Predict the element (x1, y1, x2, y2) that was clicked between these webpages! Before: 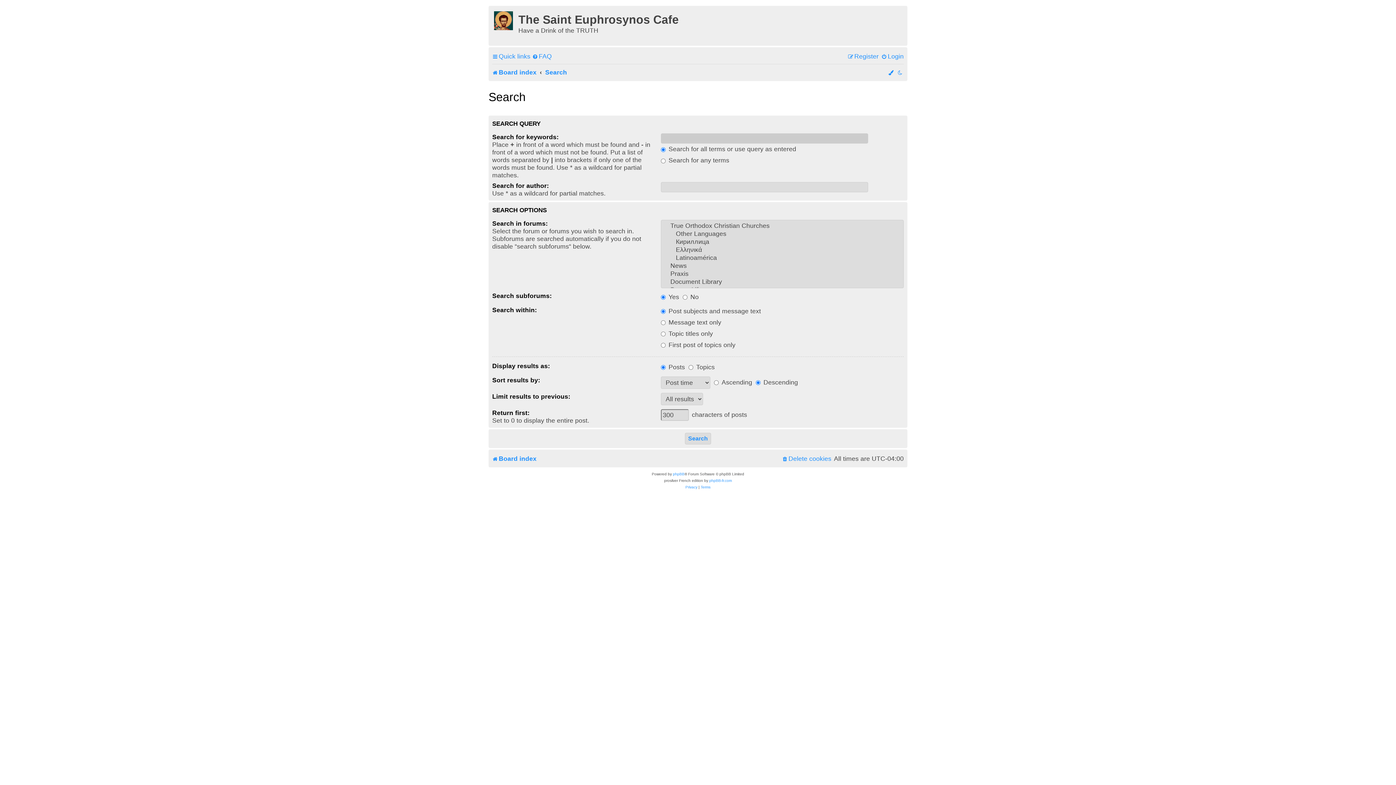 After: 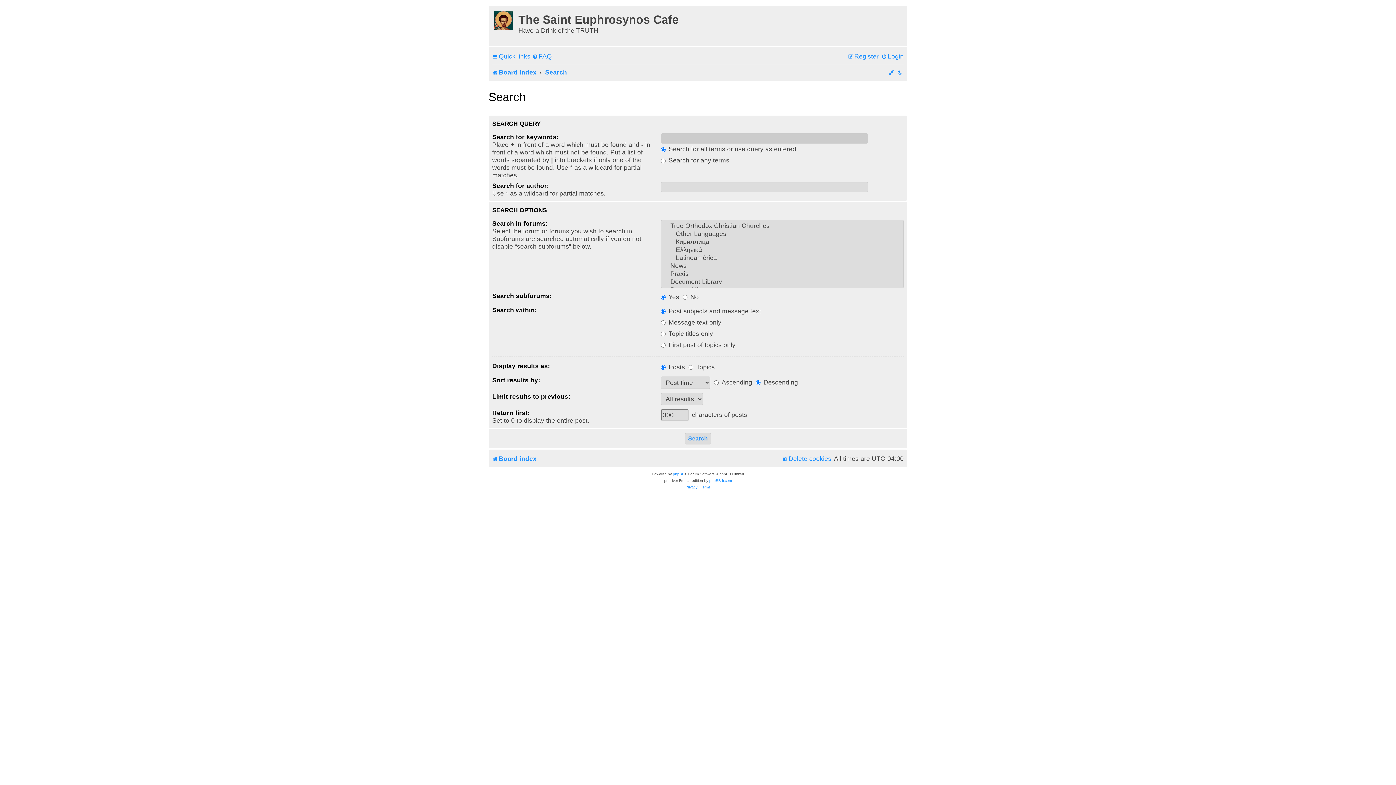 Action: bbox: (545, 65, 567, 79) label: Search